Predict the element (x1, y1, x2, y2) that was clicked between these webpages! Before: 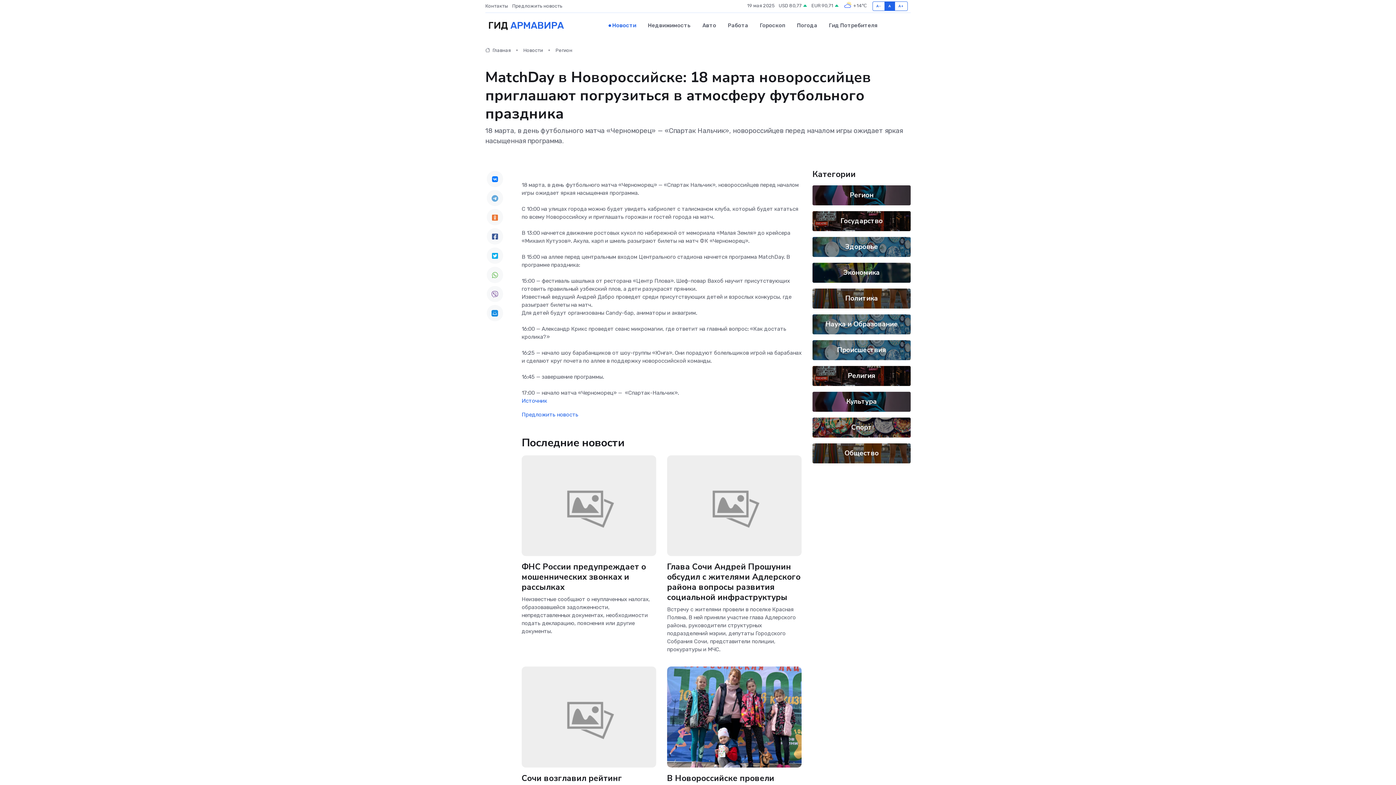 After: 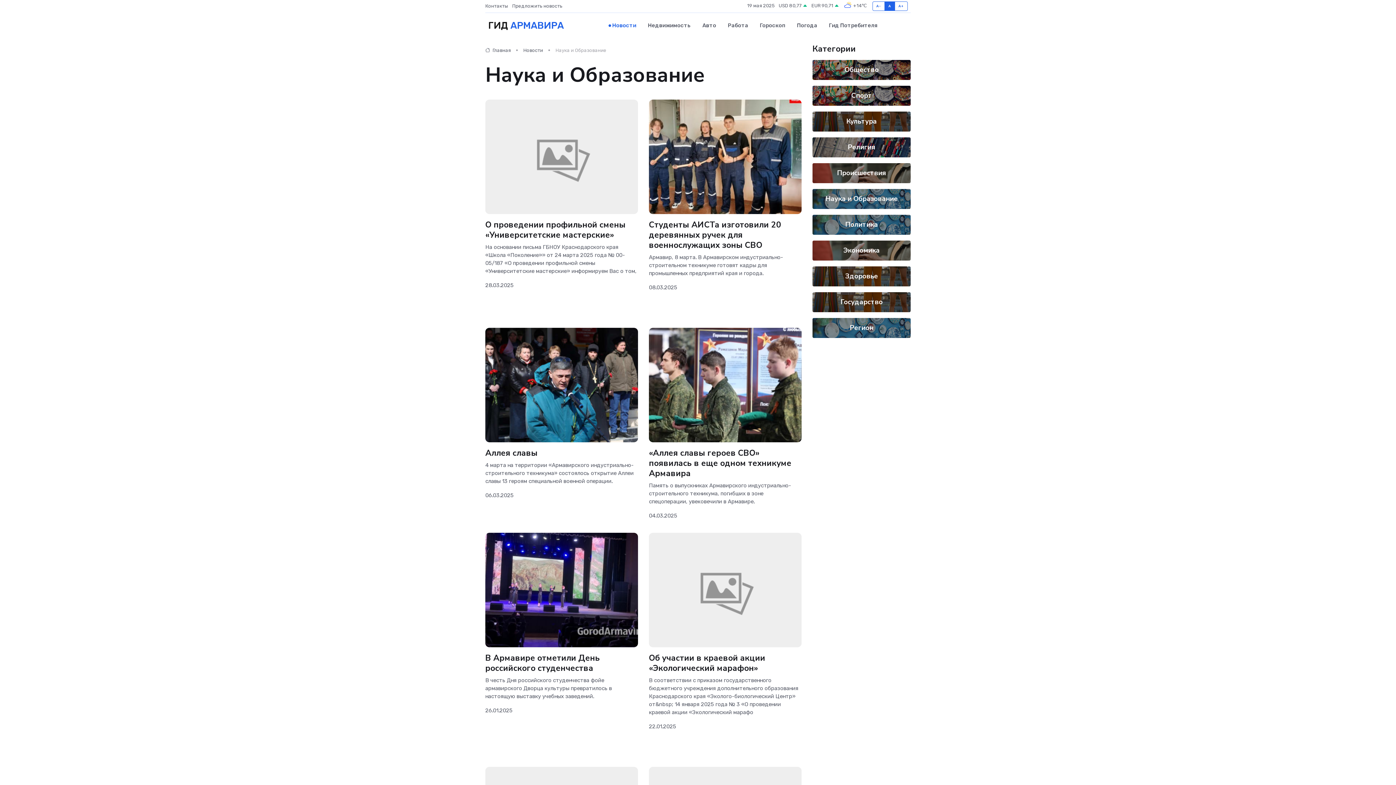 Action: label: Наука и Образование bbox: (825, 319, 898, 329)